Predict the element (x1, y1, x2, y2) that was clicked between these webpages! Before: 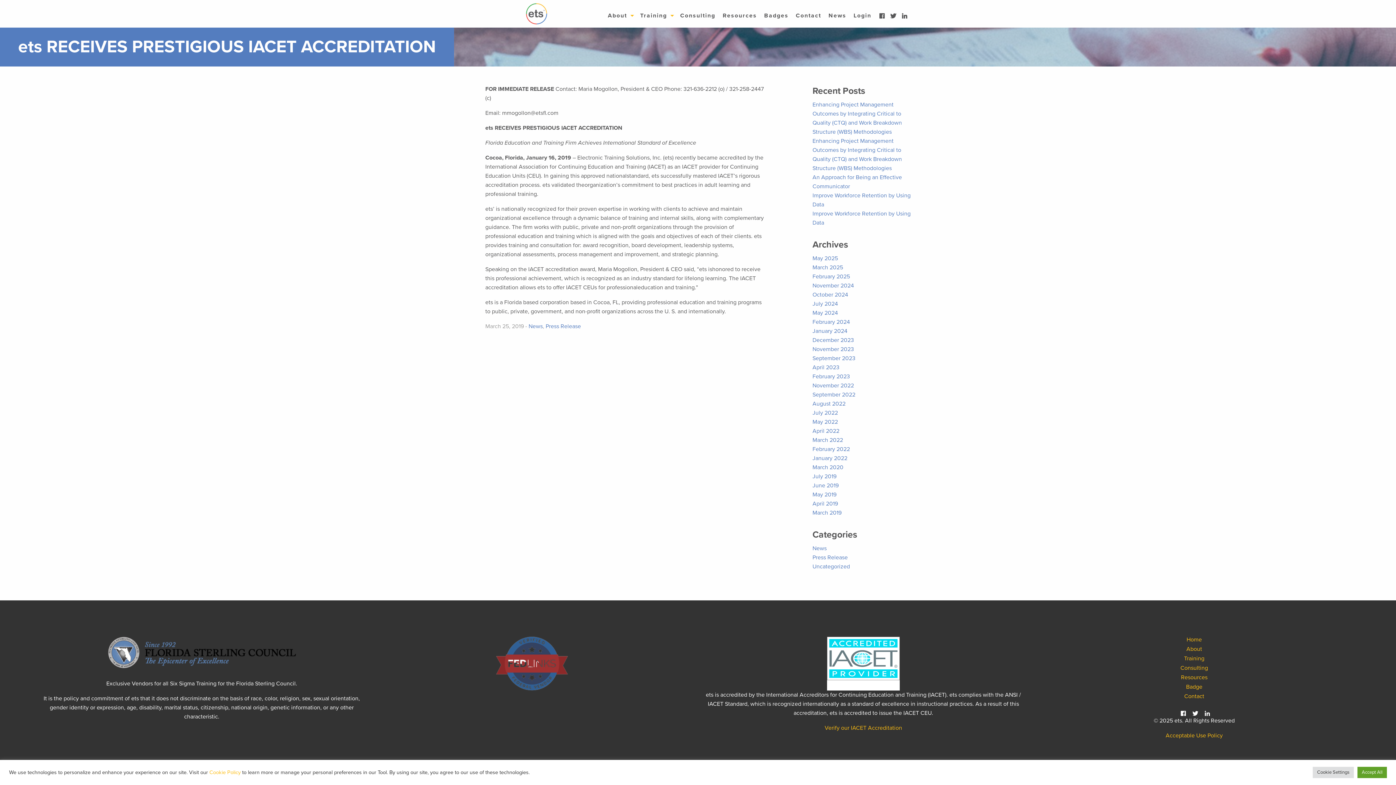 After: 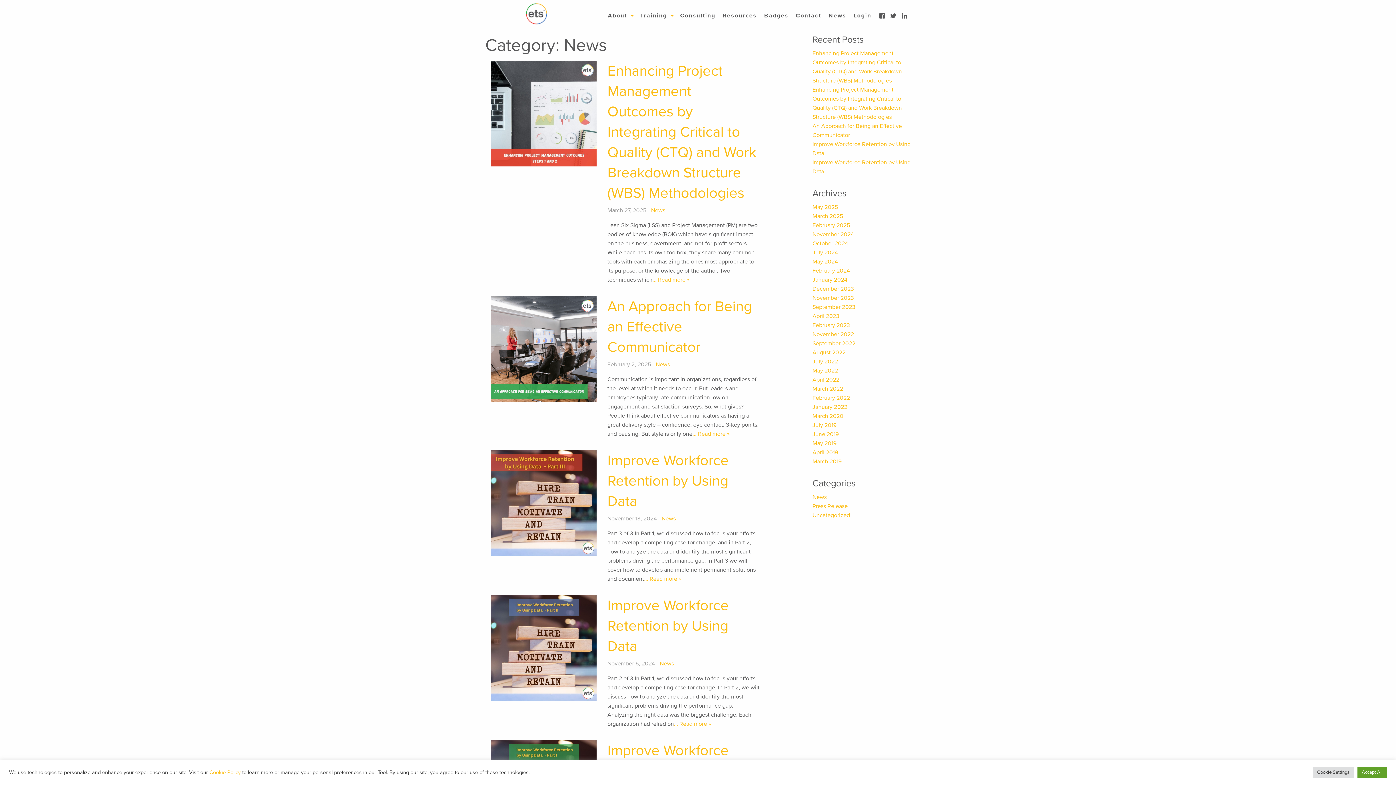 Action: label: News bbox: (812, 545, 826, 552)